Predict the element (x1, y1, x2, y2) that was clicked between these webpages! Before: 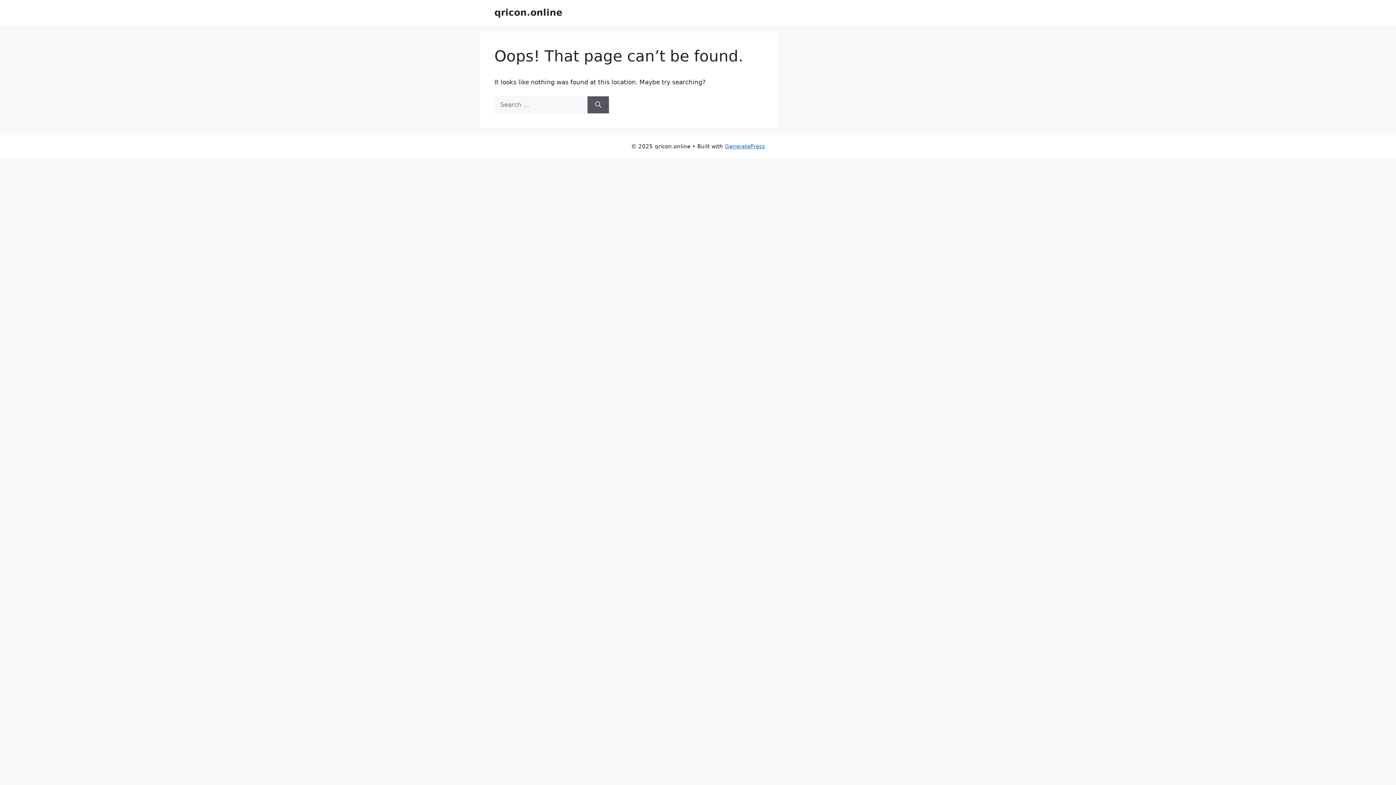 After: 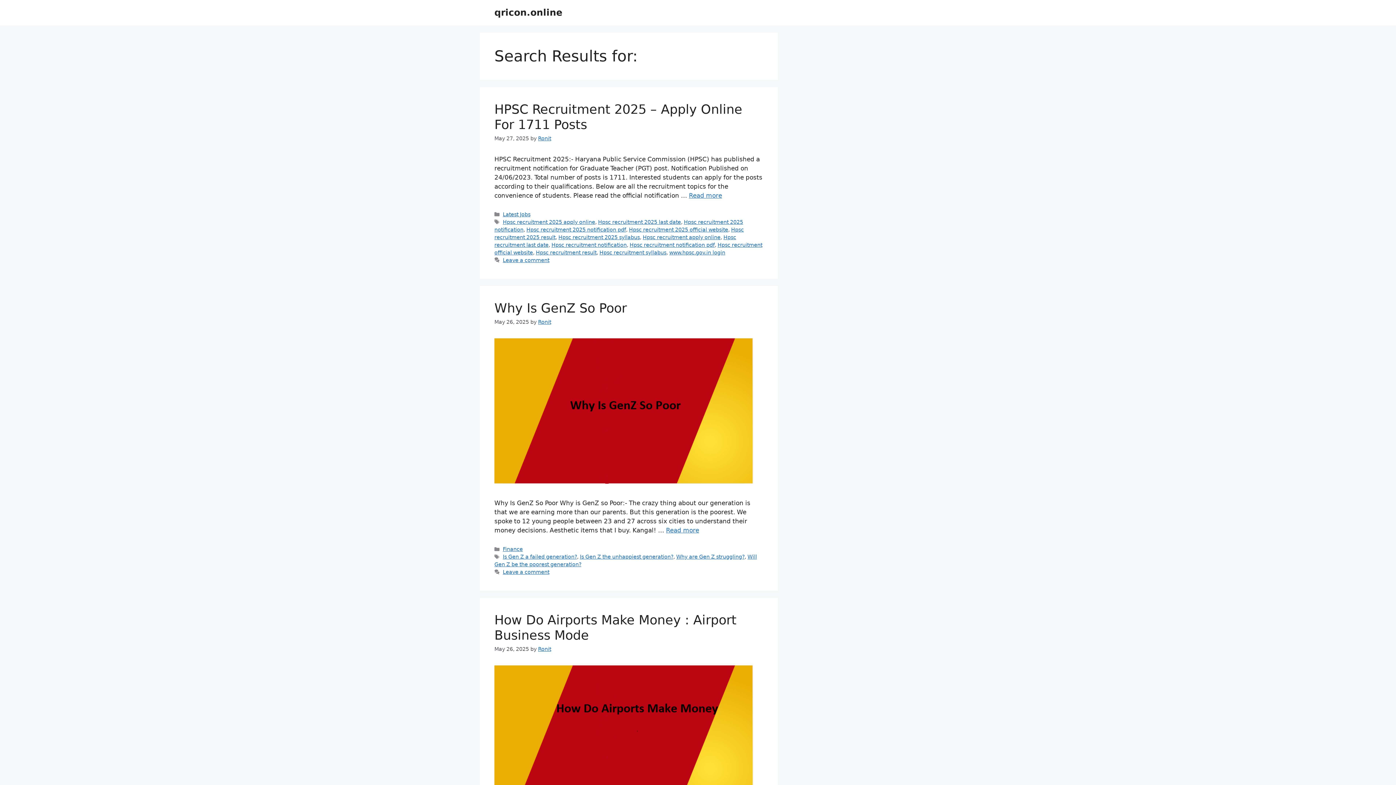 Action: bbox: (587, 96, 609, 113) label: Search